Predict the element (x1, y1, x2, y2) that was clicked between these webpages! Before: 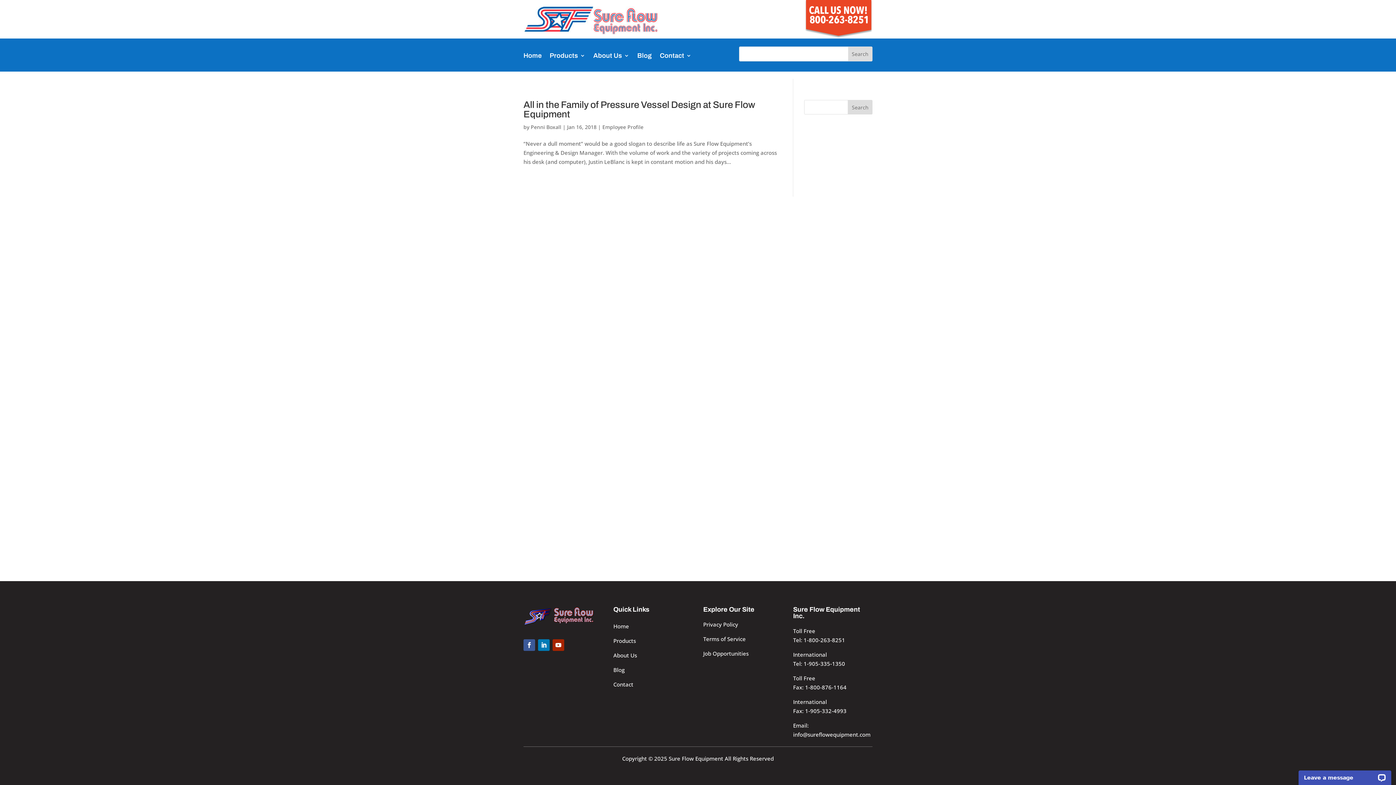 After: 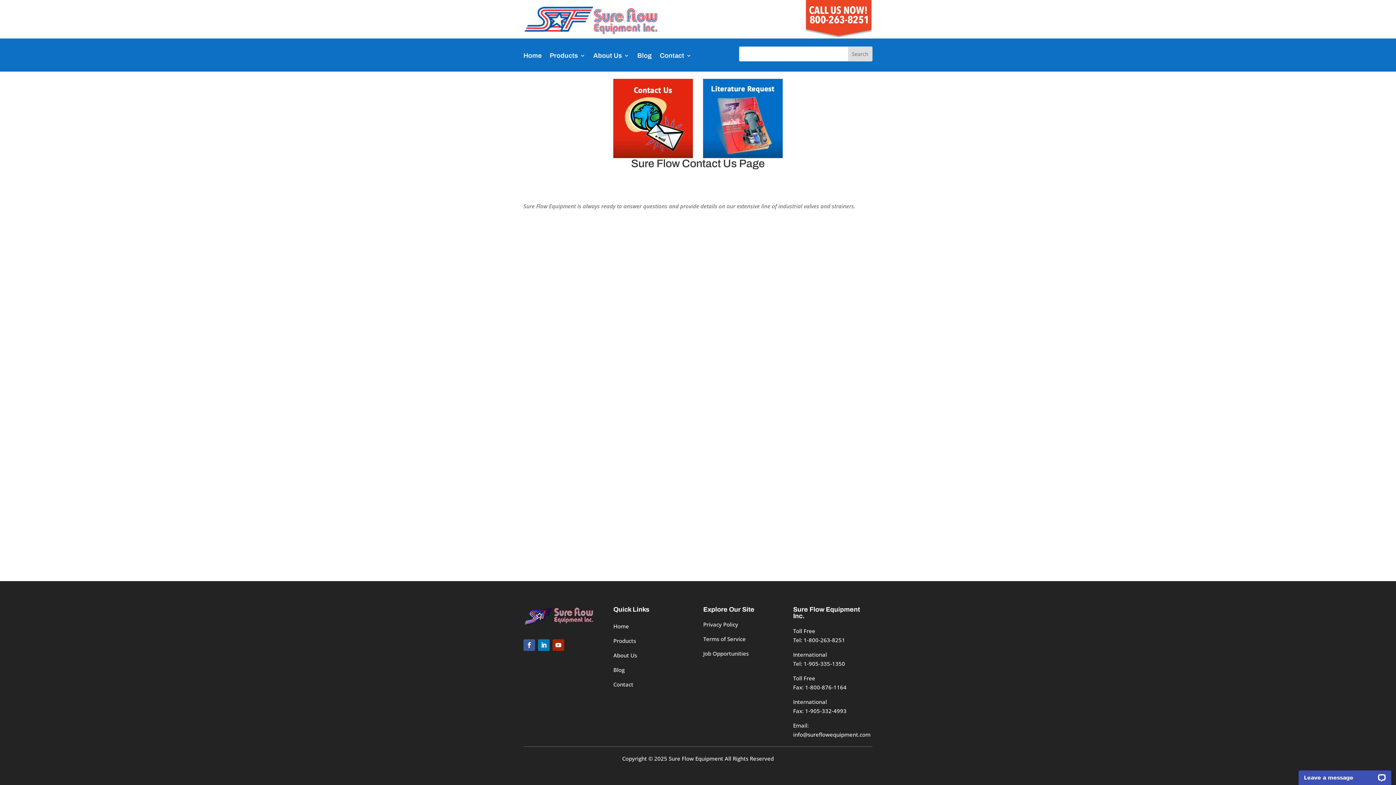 Action: bbox: (613, 681, 633, 688) label: Contact